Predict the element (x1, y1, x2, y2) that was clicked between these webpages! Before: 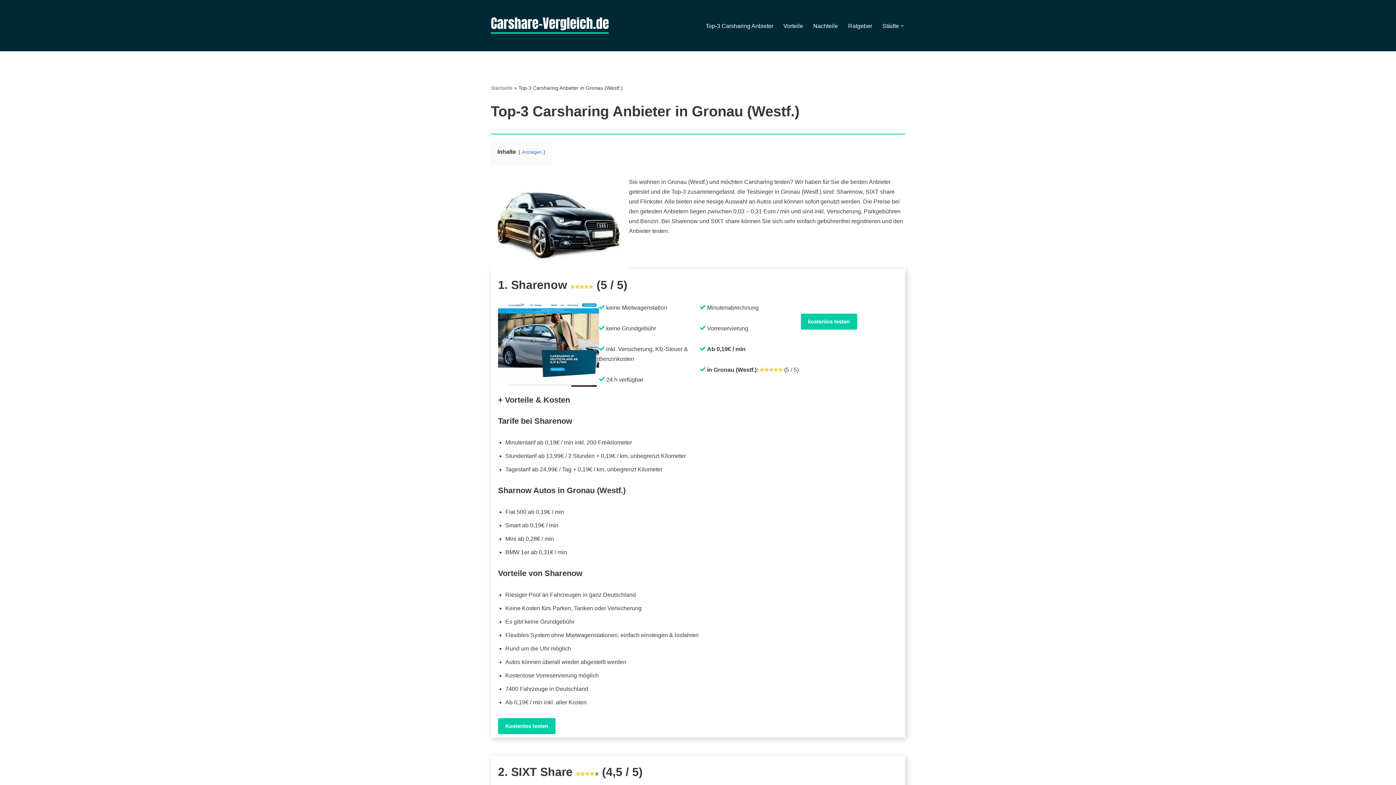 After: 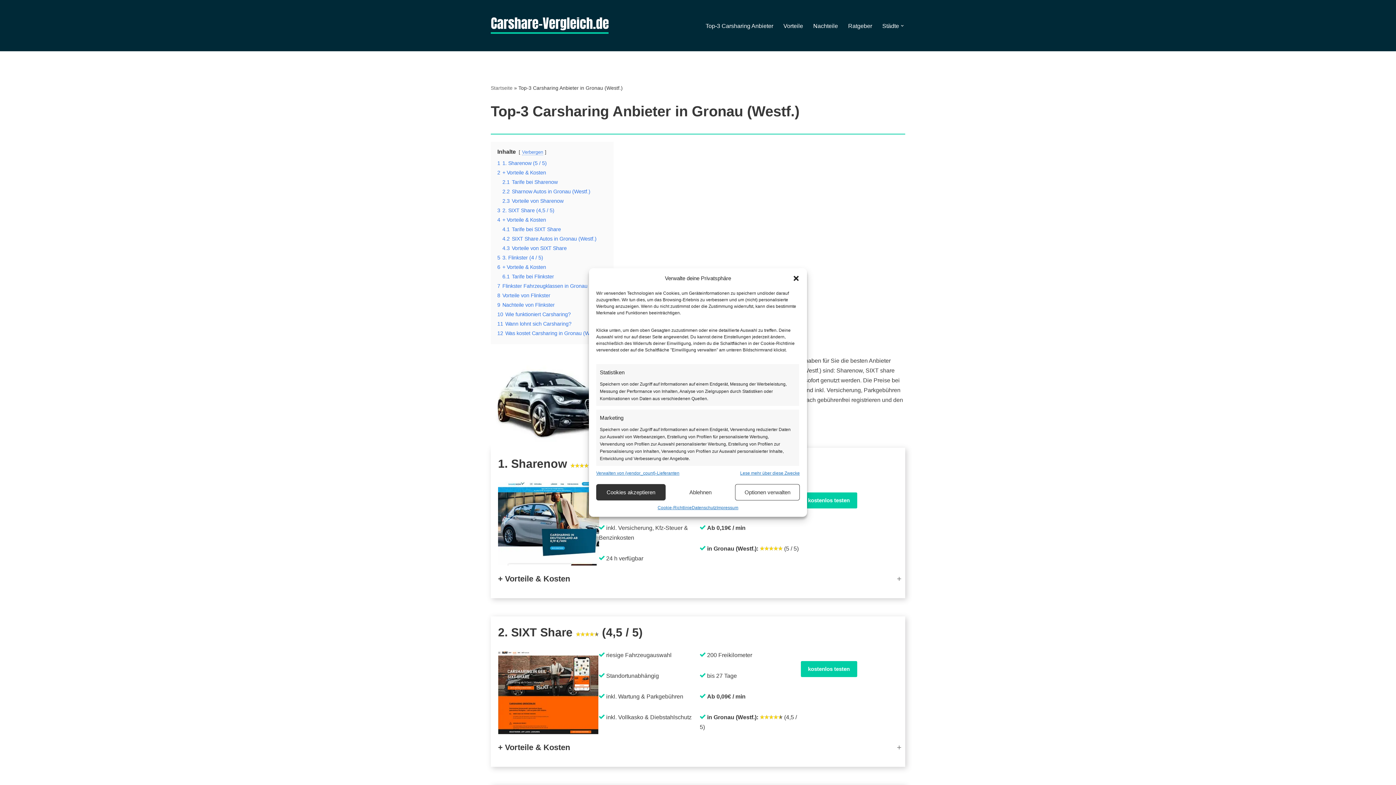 Action: label: Anzeigen bbox: (522, 149, 541, 154)